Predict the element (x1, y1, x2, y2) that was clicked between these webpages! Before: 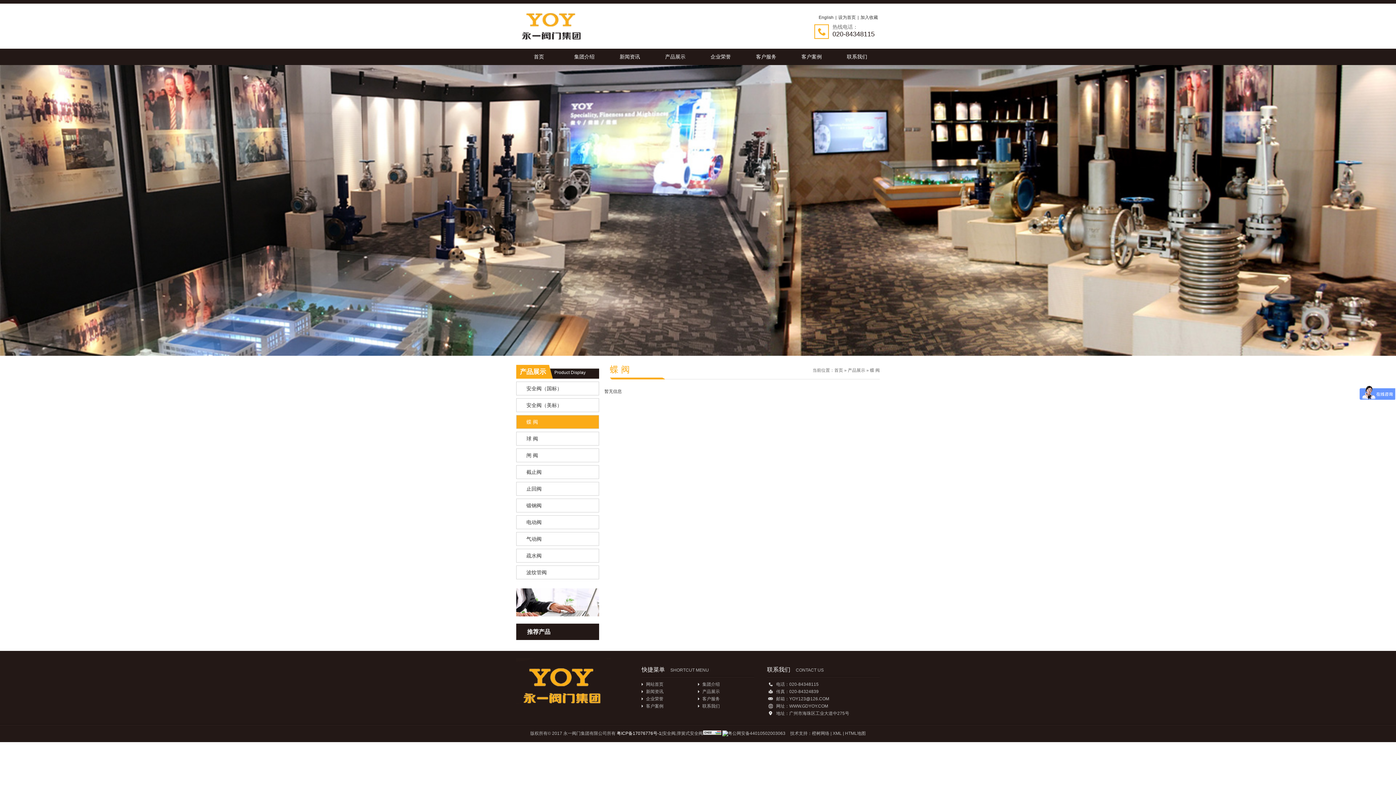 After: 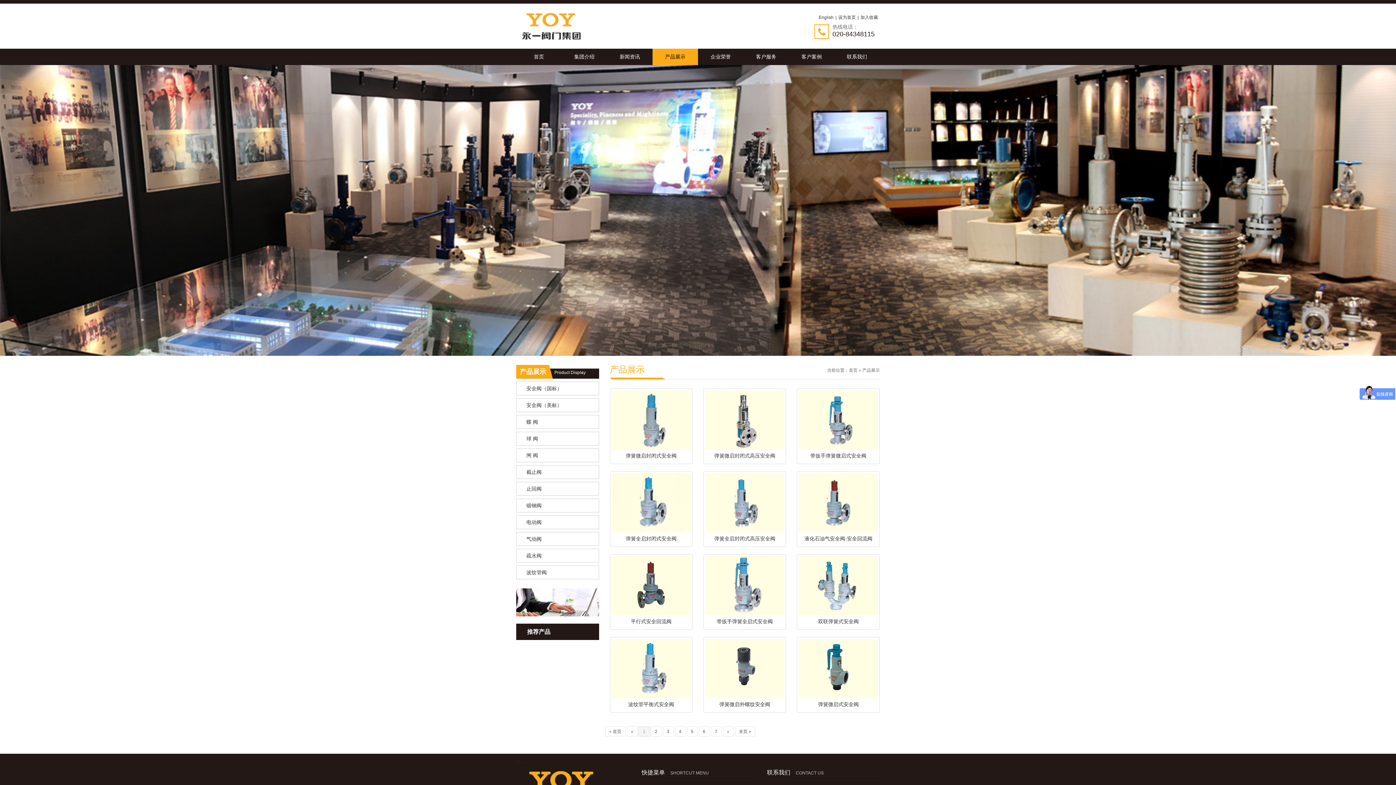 Action: label: 产品展示 bbox: (698, 689, 720, 694)